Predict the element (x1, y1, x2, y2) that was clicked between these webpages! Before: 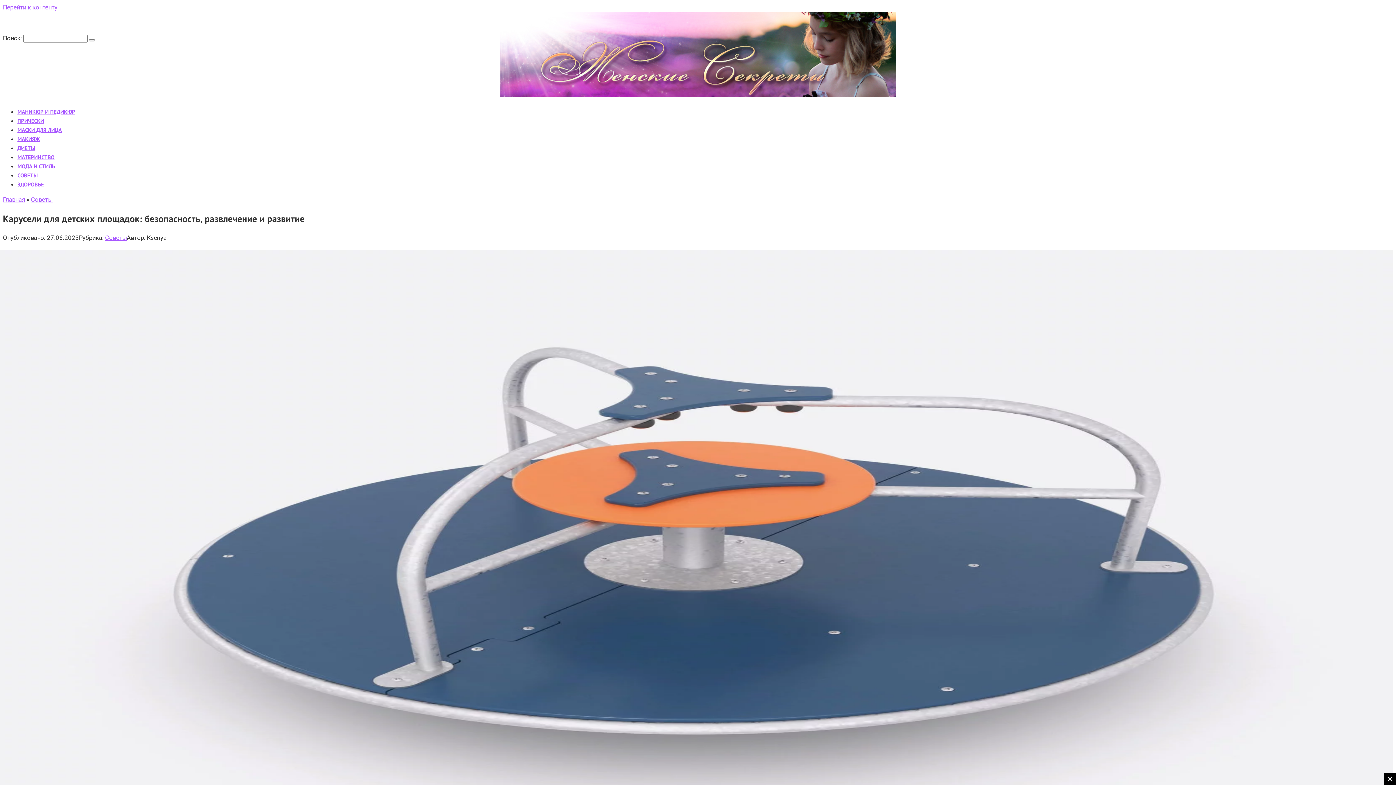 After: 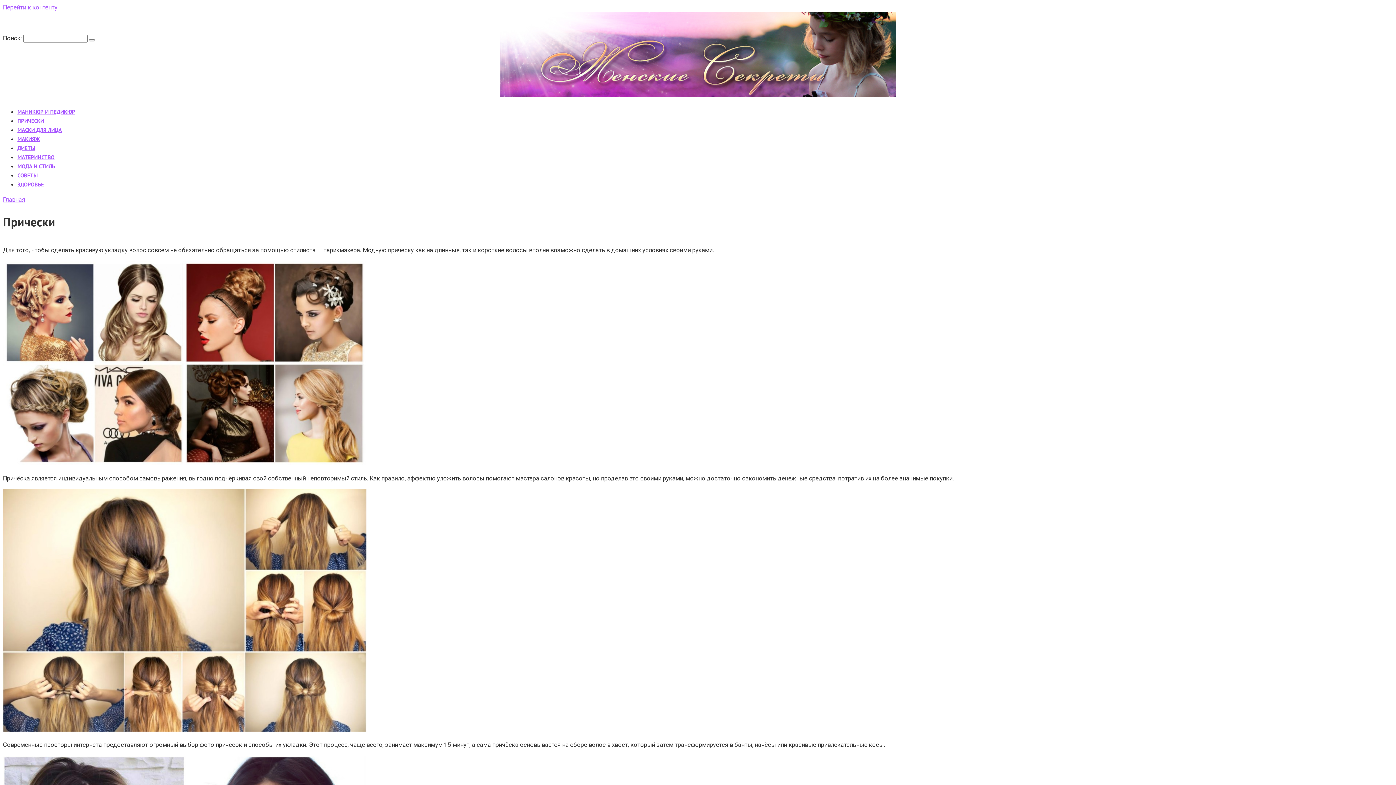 Action: label: ПРИЧЕСКИ bbox: (17, 117, 44, 124)